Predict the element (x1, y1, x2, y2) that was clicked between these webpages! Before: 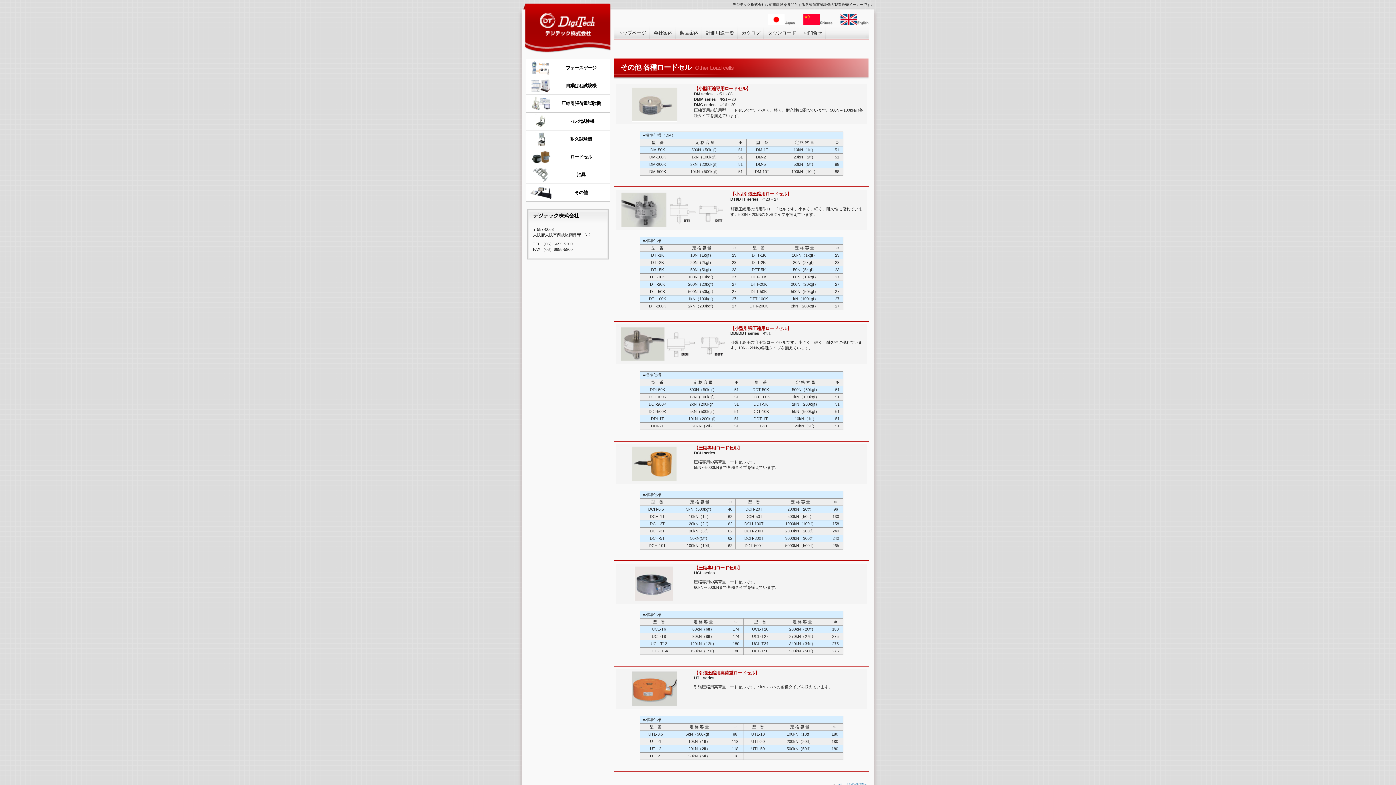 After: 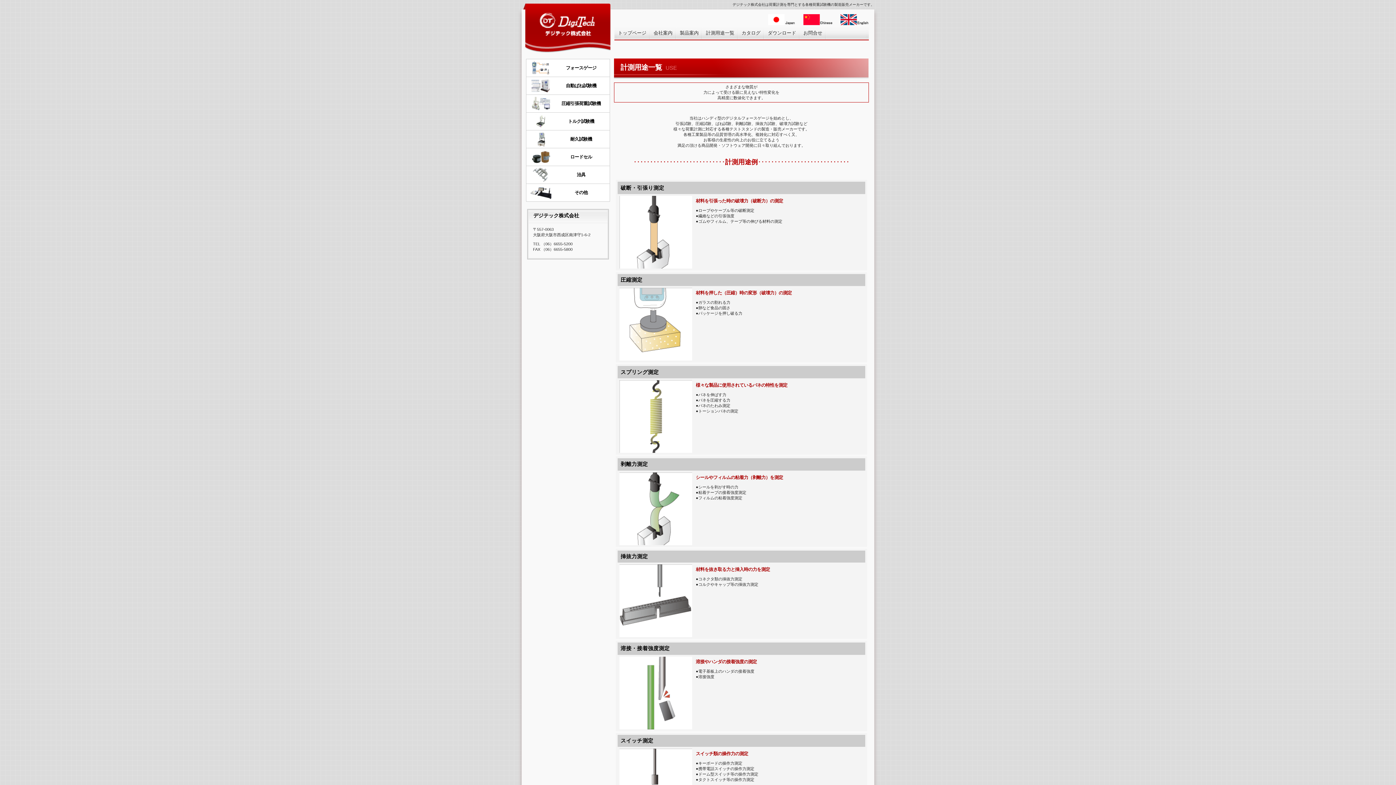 Action: label: 計測用途一覧 bbox: (702, 25, 738, 40)